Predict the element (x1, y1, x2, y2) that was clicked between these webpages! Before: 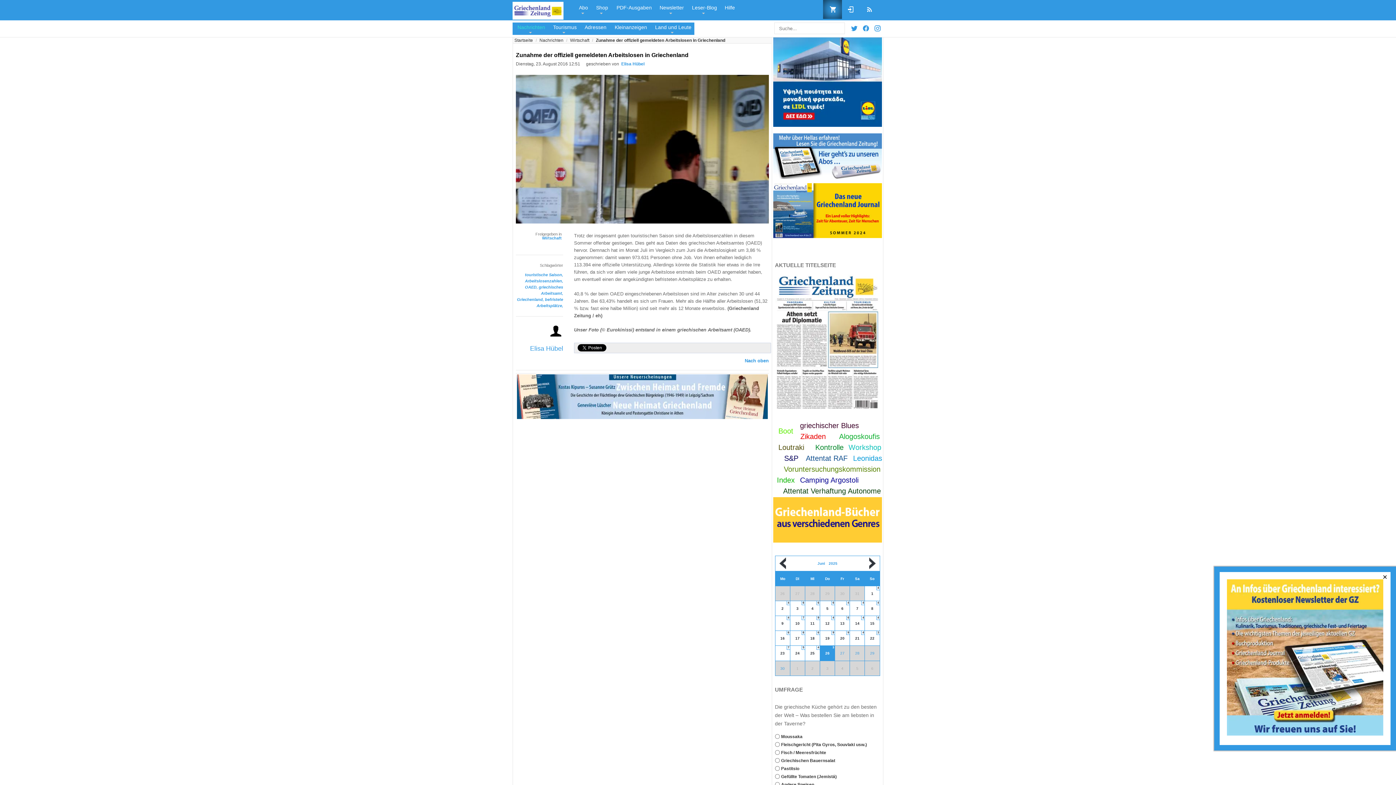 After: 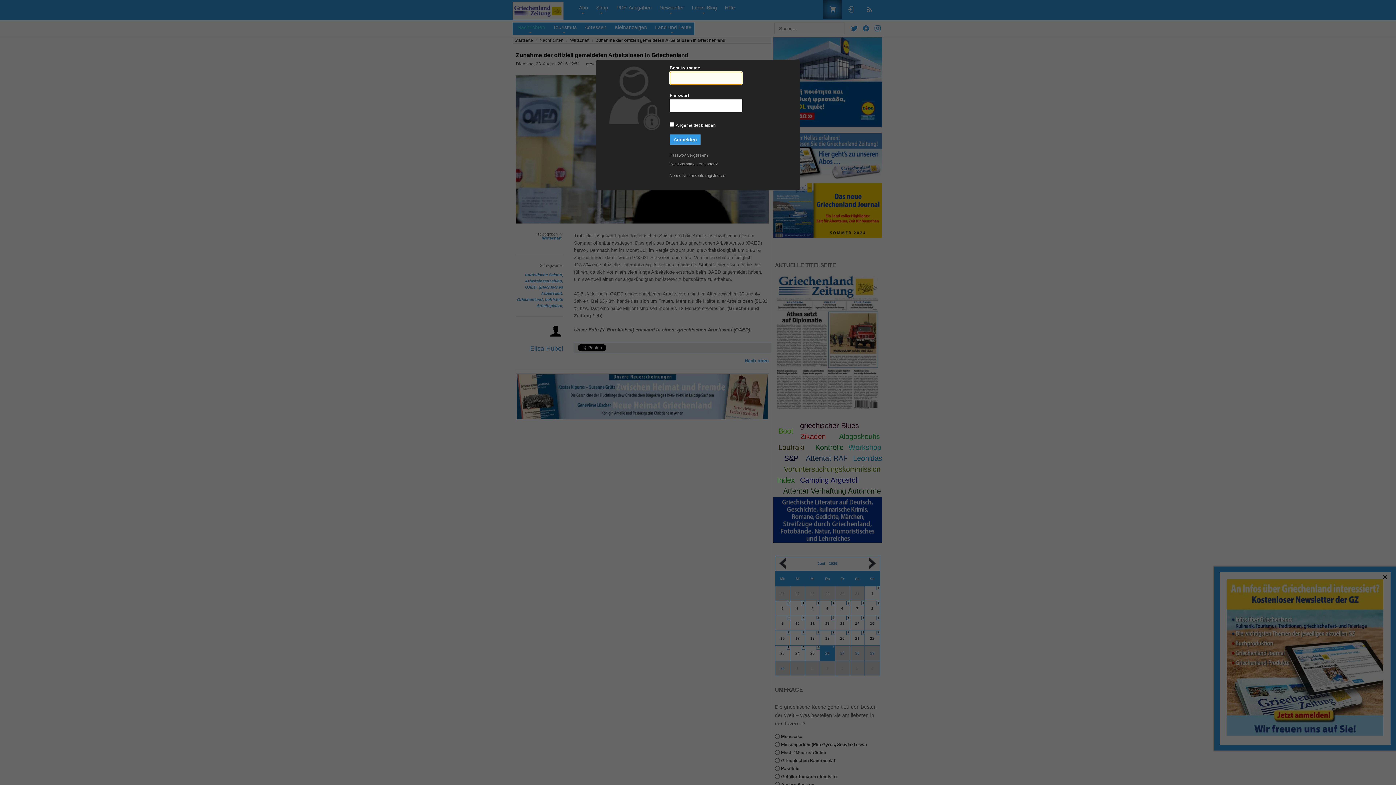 Action: bbox: (842, 0, 861, 18) label: Login